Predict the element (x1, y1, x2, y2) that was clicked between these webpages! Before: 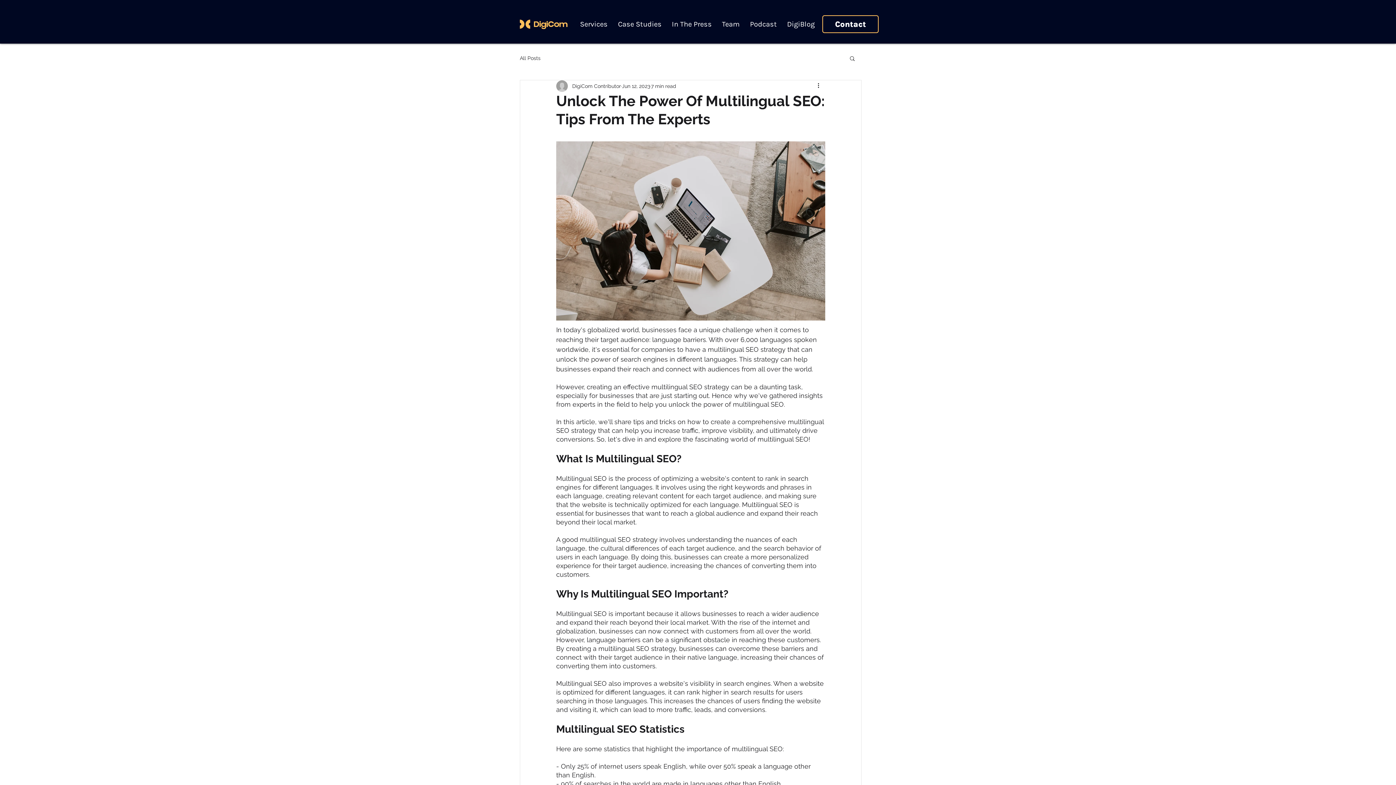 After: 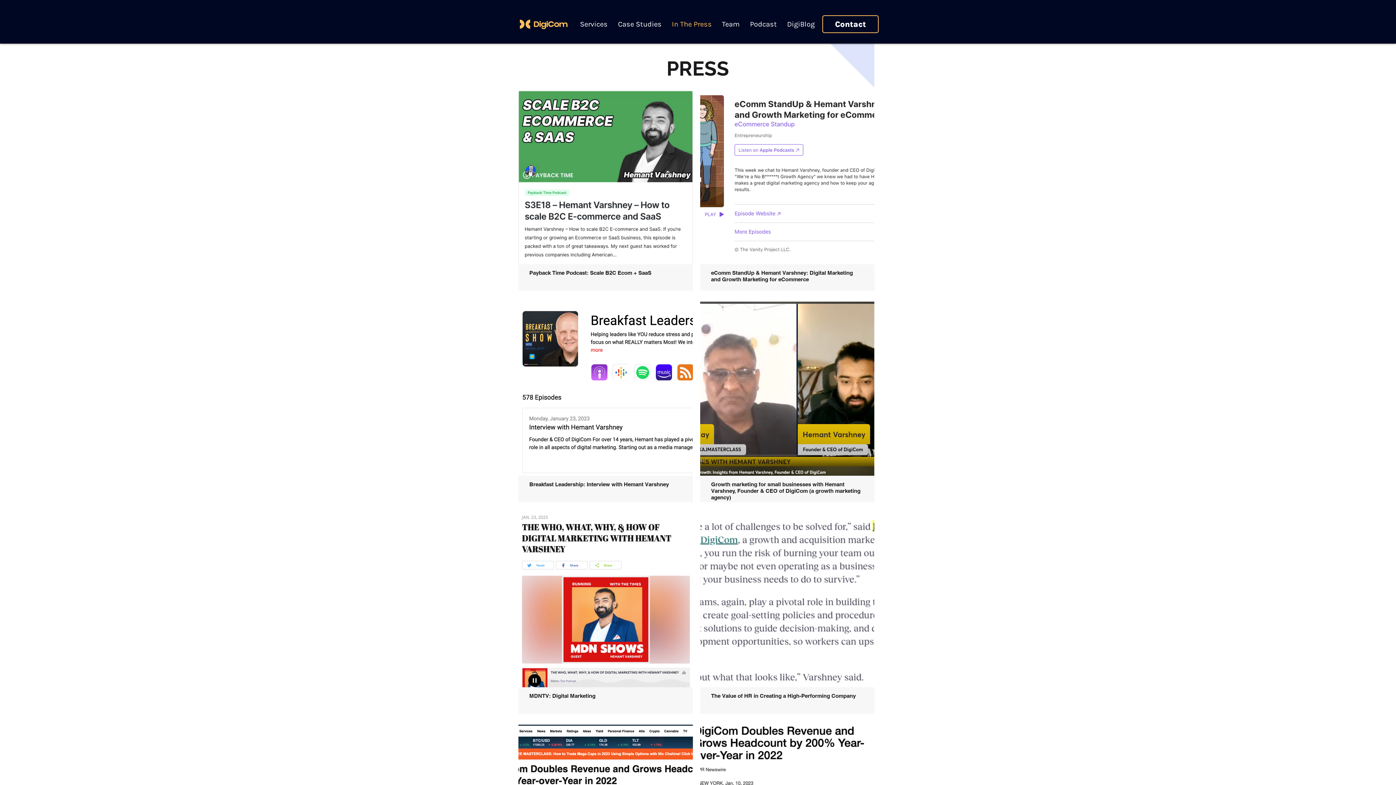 Action: bbox: (666, 14, 717, 34) label: In The Press